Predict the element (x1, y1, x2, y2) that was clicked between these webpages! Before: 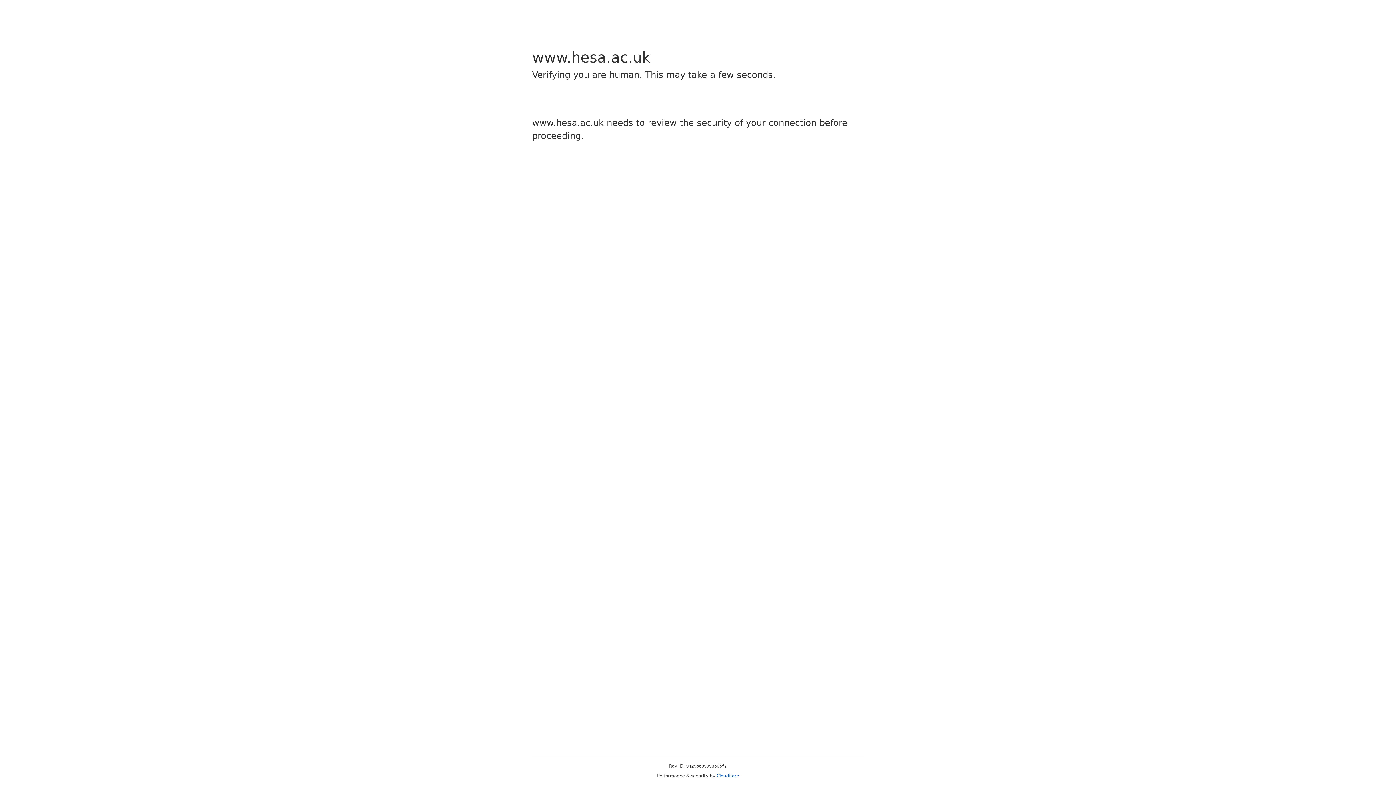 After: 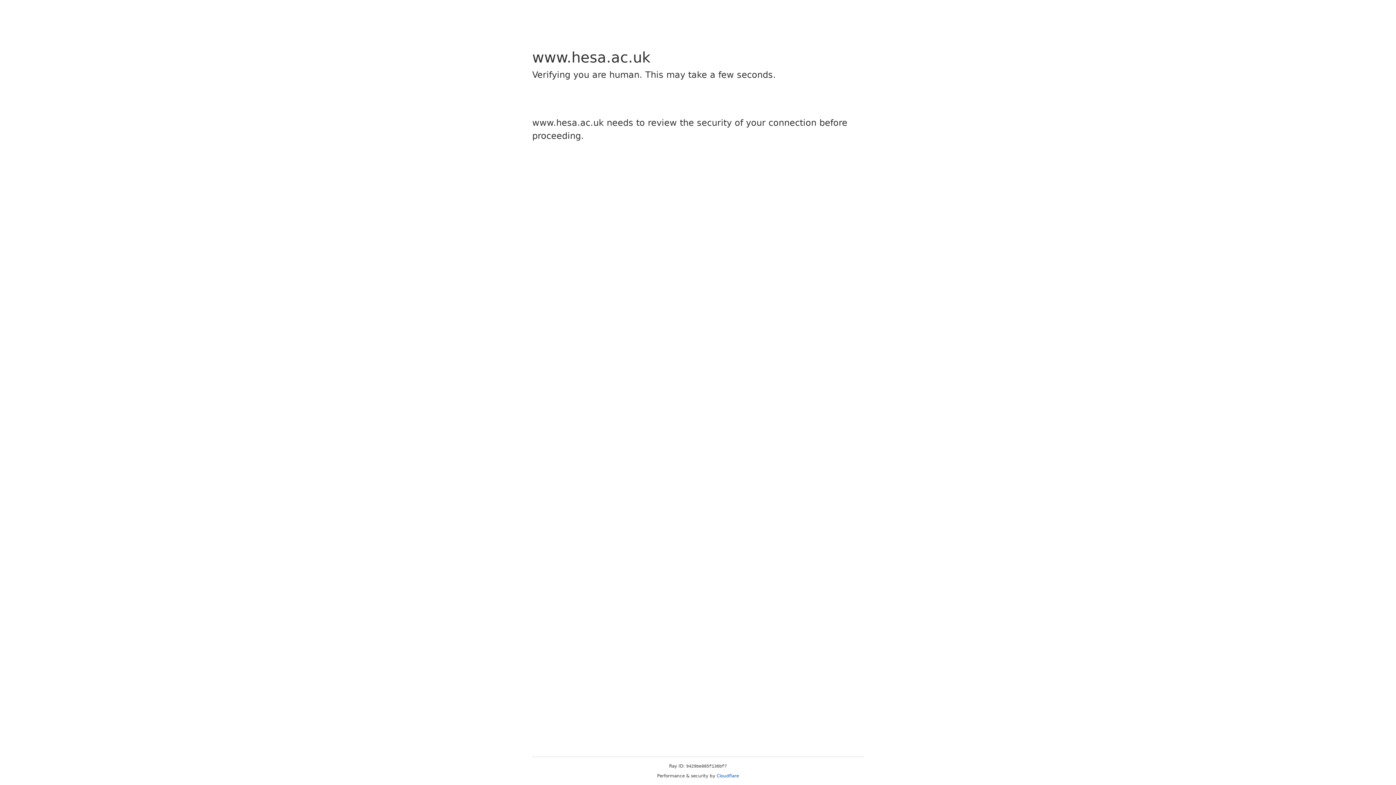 Action: bbox: (716, 773, 739, 778) label: Cloudflare